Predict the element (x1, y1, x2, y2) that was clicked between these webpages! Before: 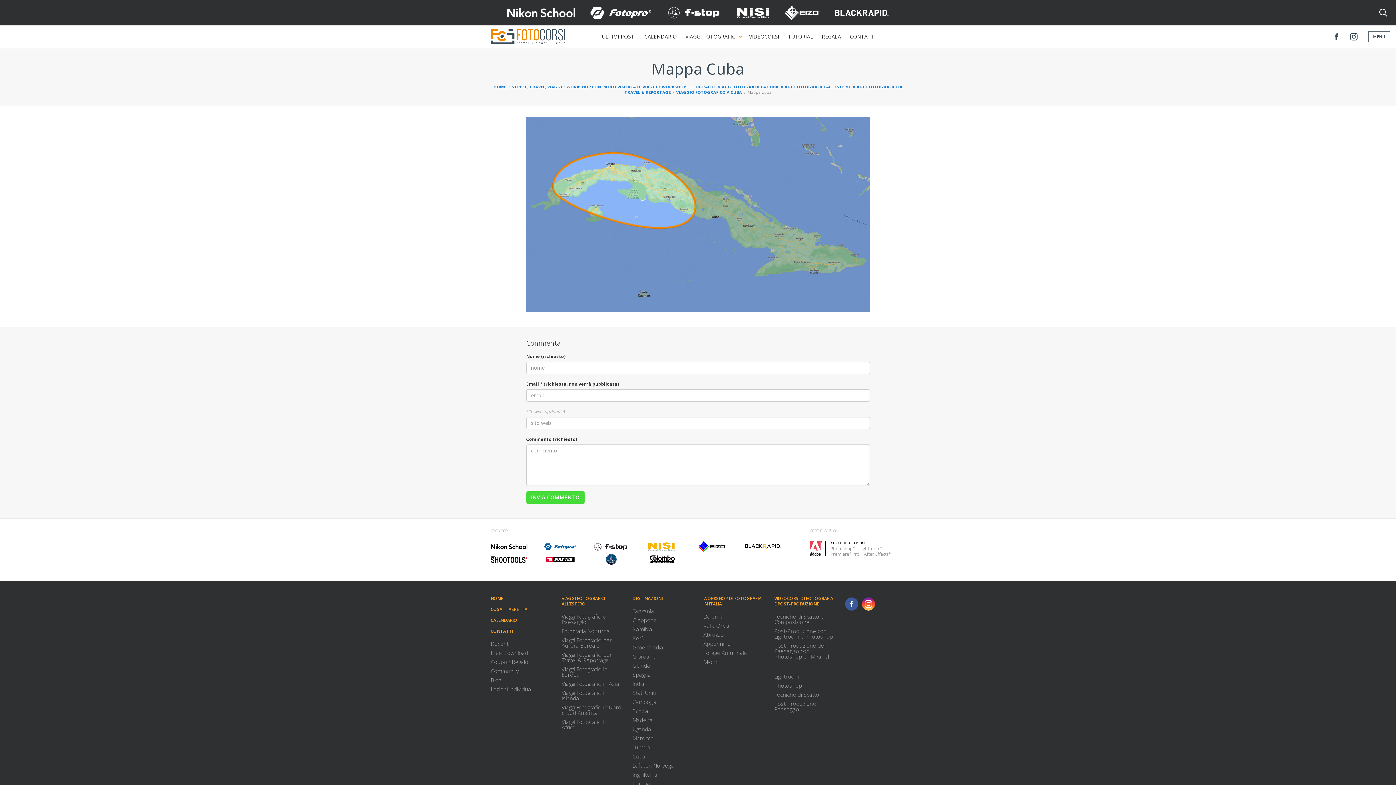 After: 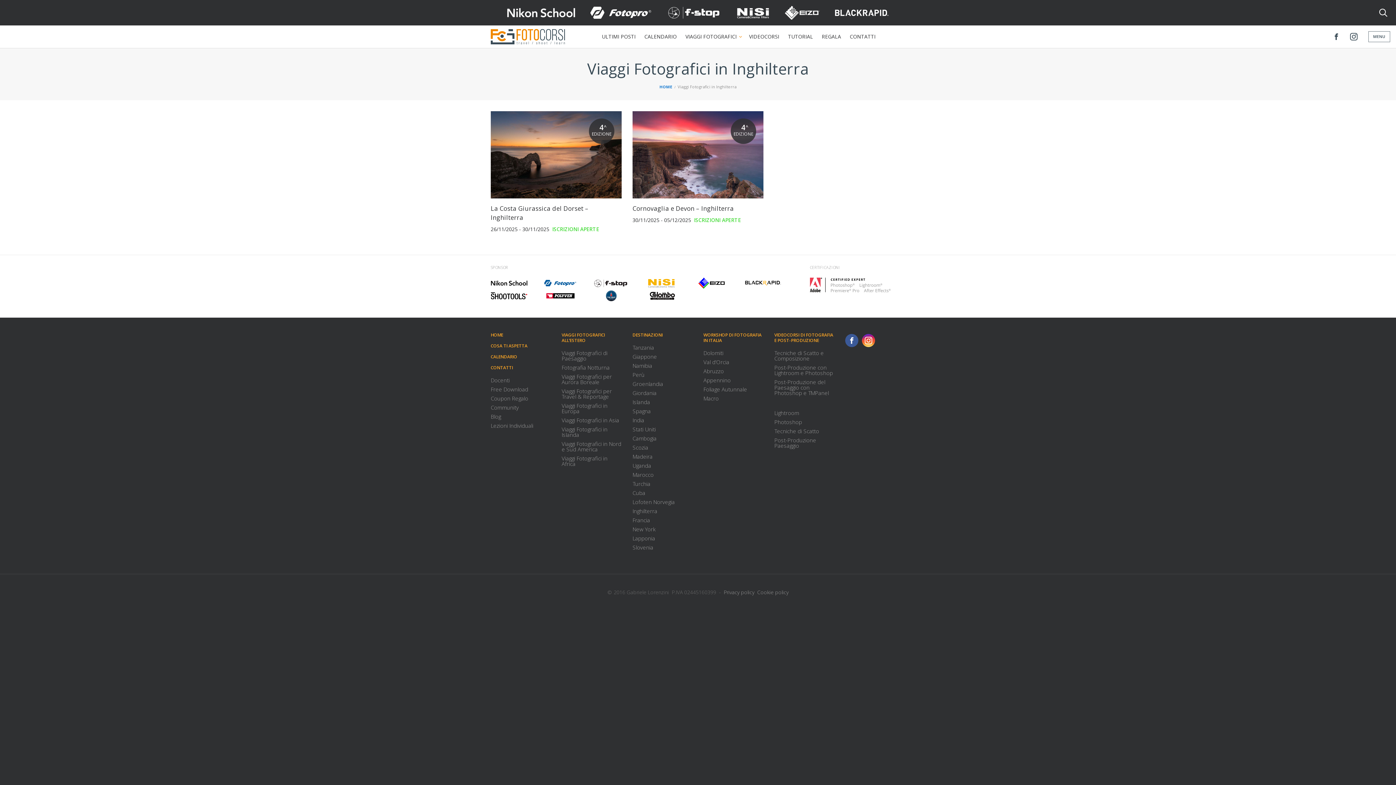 Action: bbox: (632, 770, 692, 779) label: Inghilterra